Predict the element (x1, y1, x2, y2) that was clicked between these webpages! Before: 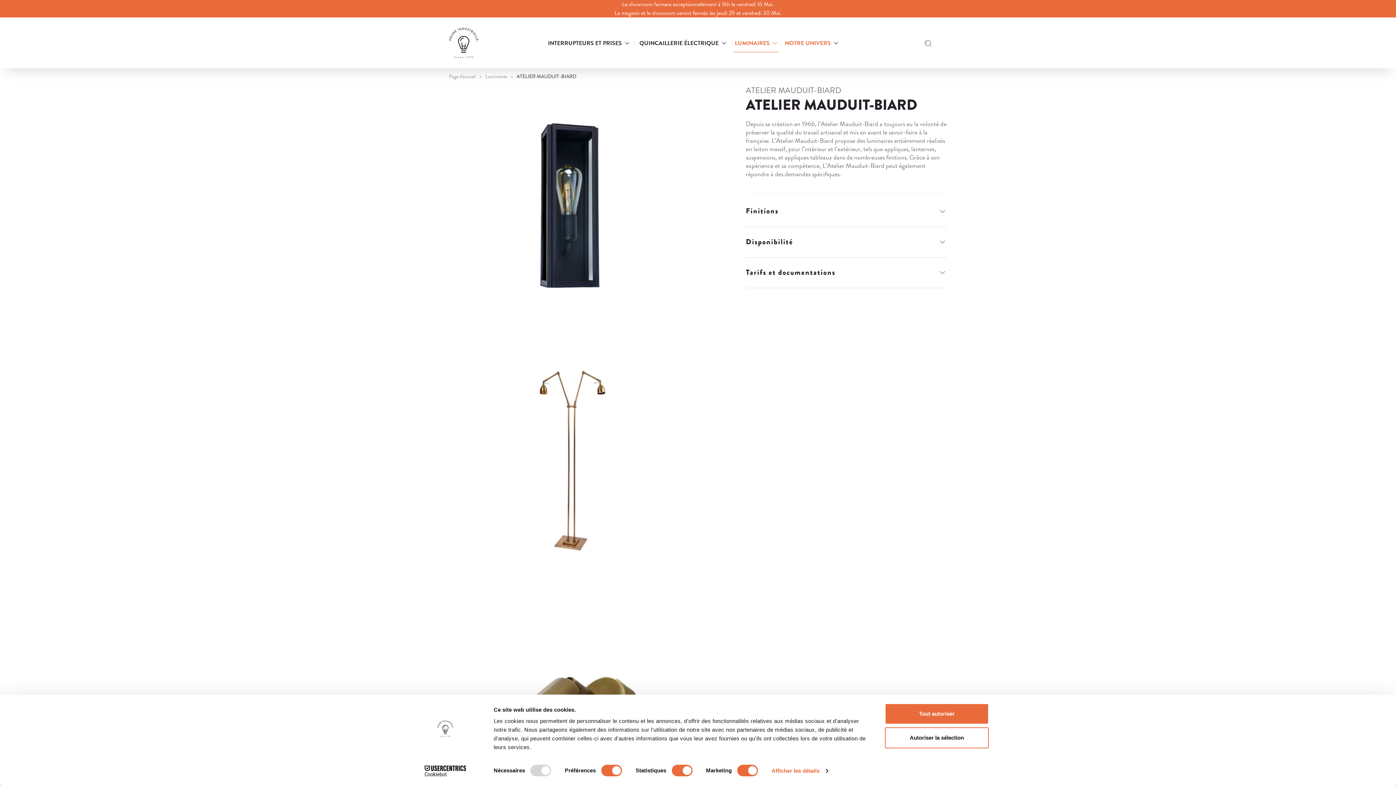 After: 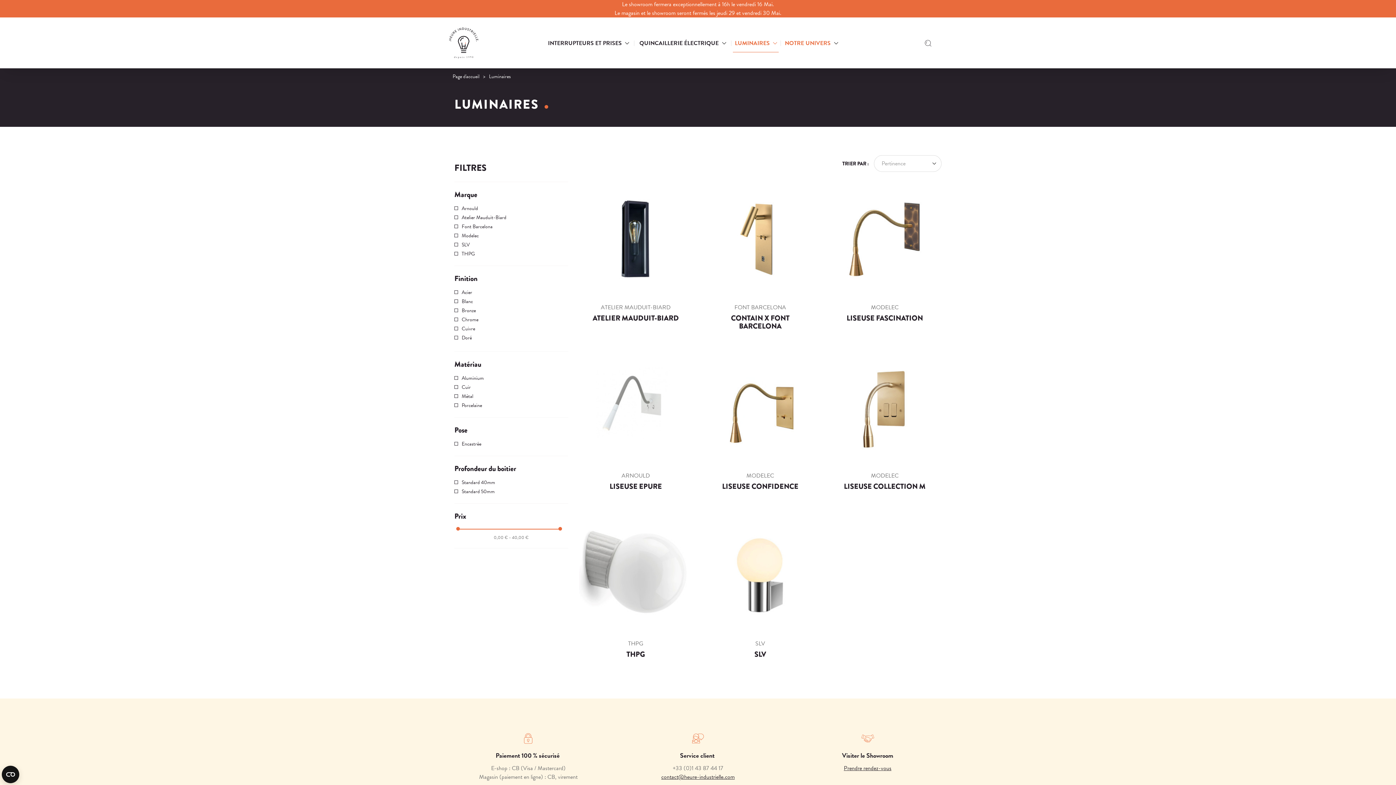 Action: bbox: (485, 72, 507, 80) label: Luminaires